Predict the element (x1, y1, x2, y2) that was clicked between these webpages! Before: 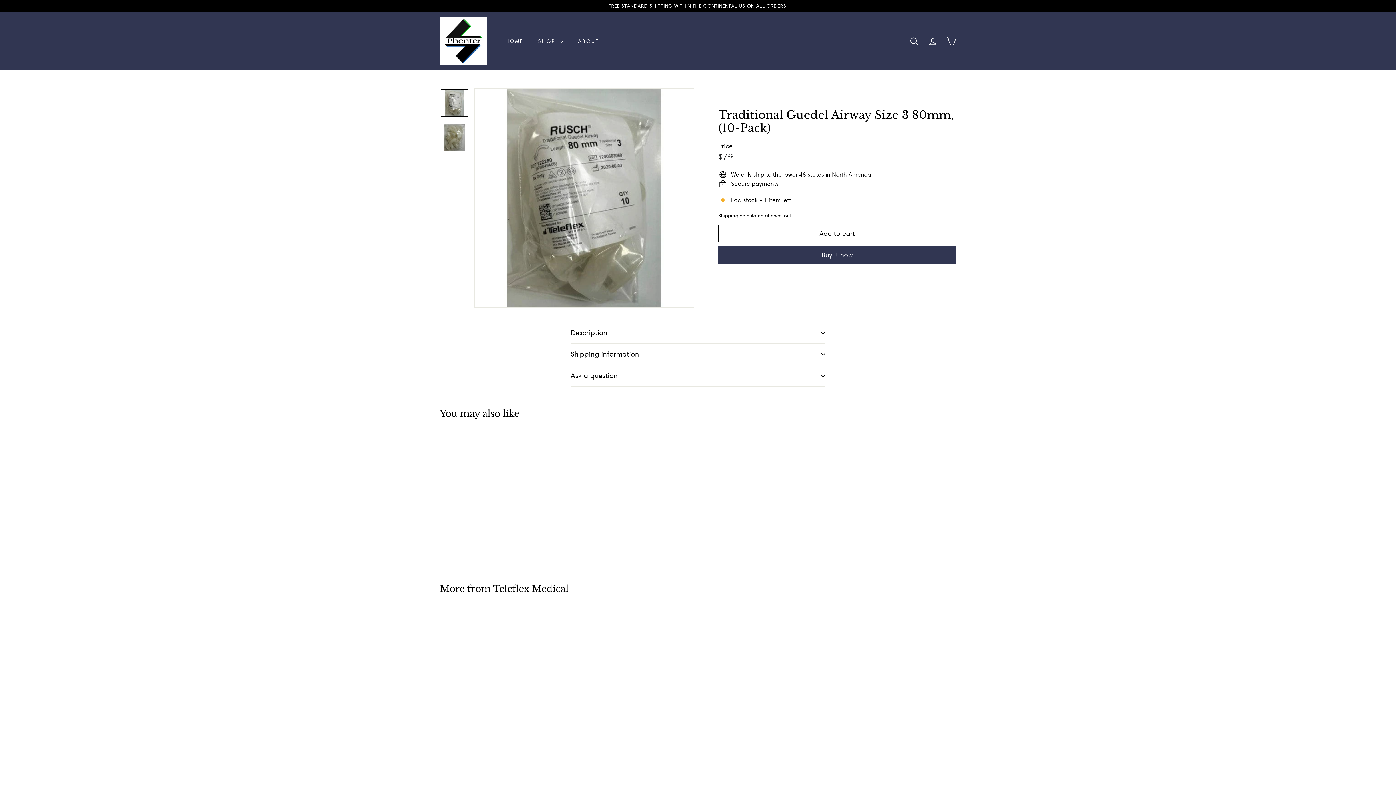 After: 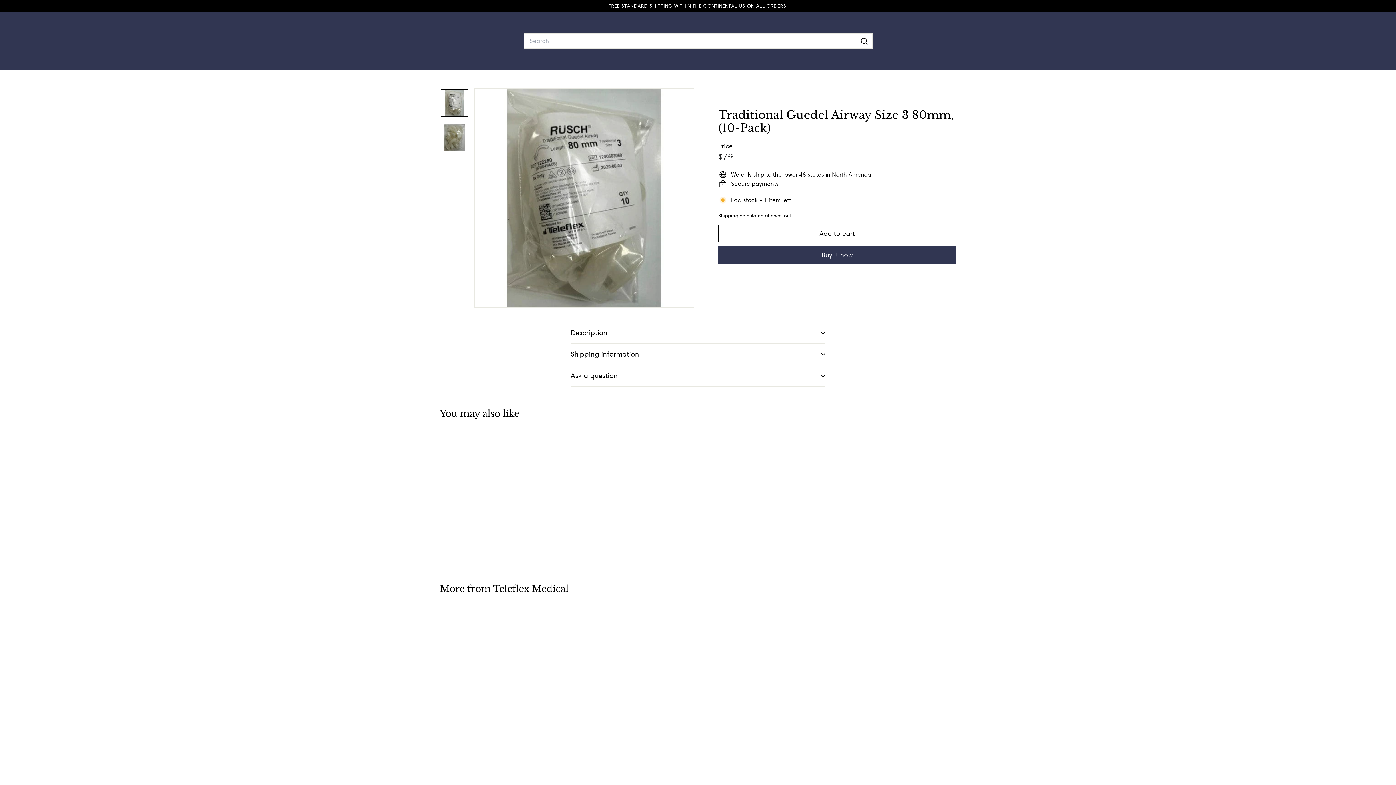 Action: bbox: (905, 30, 923, 51) label: SEARCH